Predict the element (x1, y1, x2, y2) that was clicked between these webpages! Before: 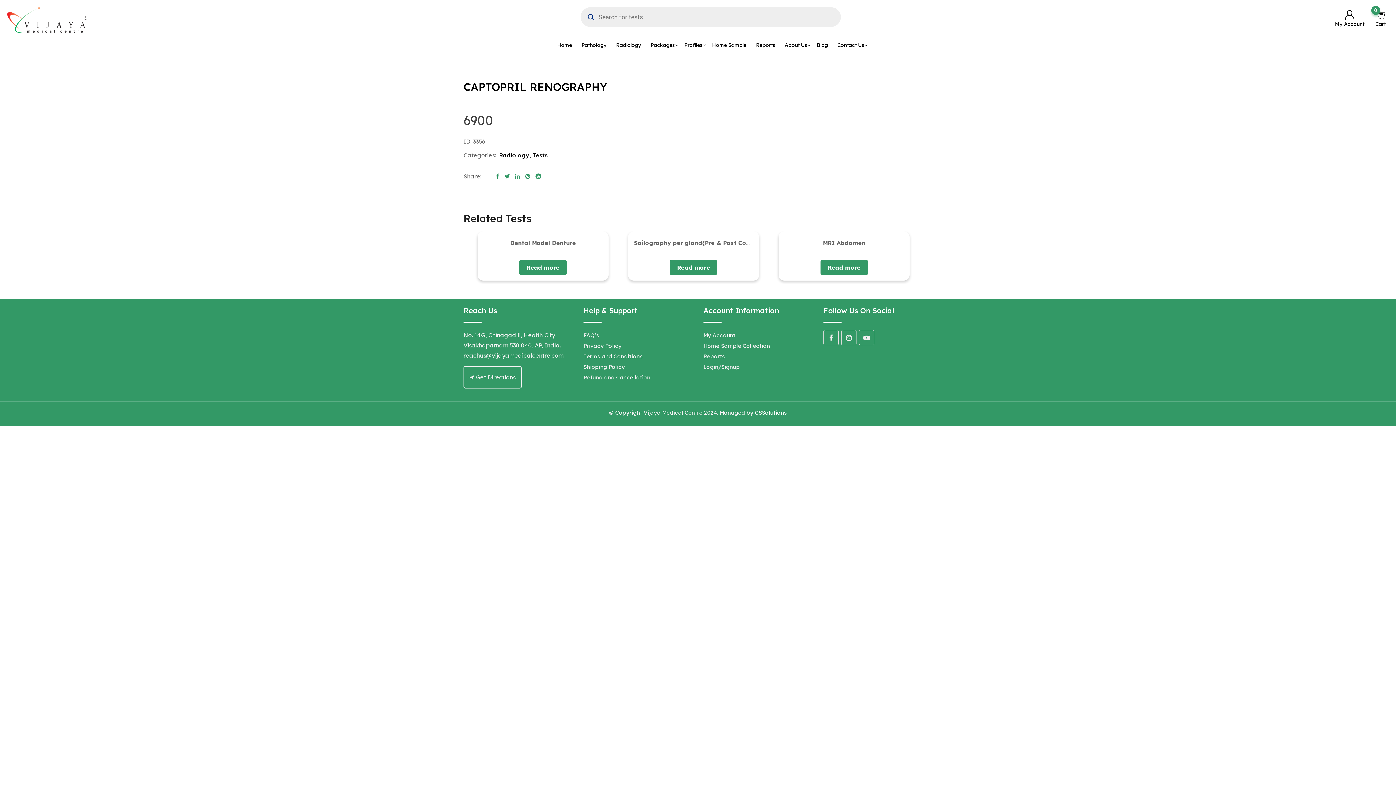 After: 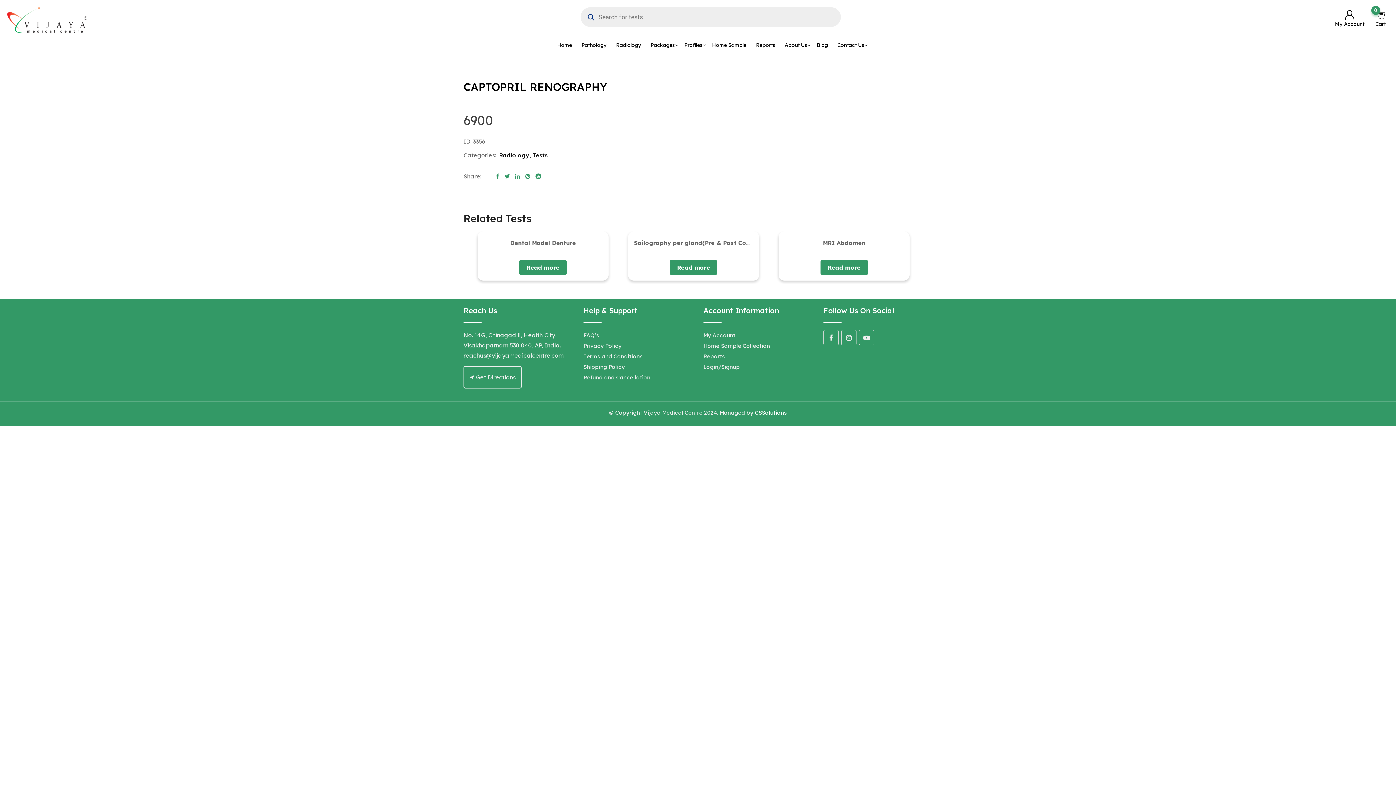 Action: bbox: (535, 172, 541, 180)